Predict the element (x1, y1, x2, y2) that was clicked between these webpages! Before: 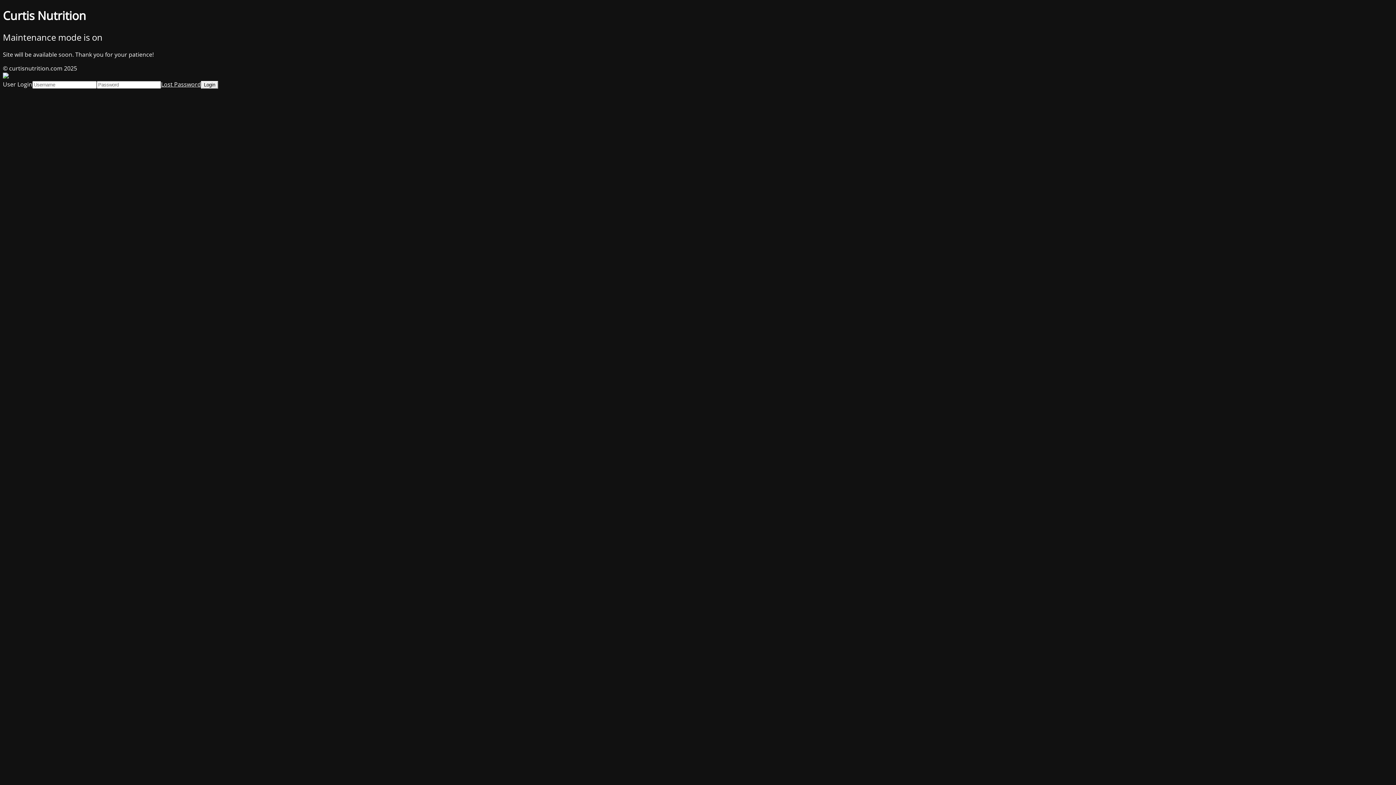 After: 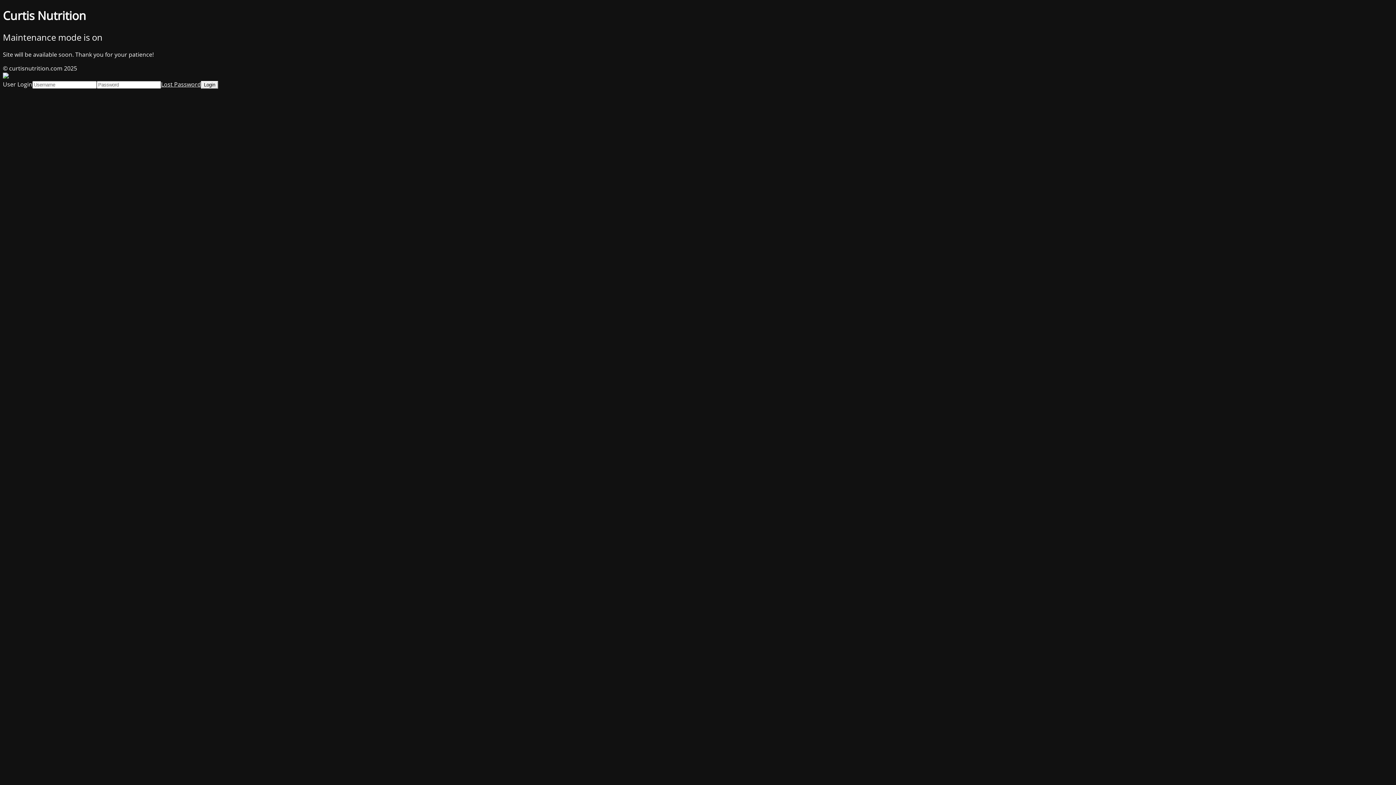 Action: bbox: (161, 80, 201, 88) label: Lost Password